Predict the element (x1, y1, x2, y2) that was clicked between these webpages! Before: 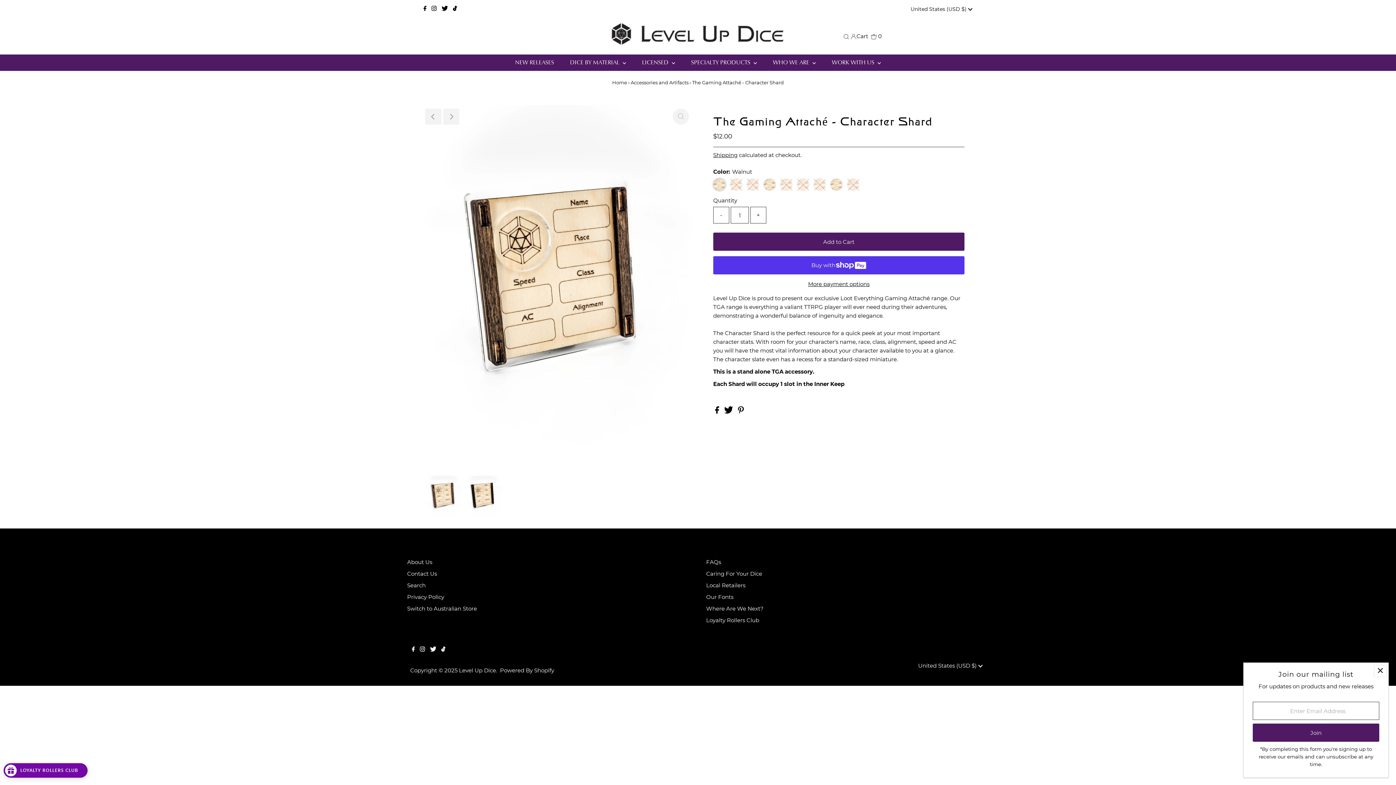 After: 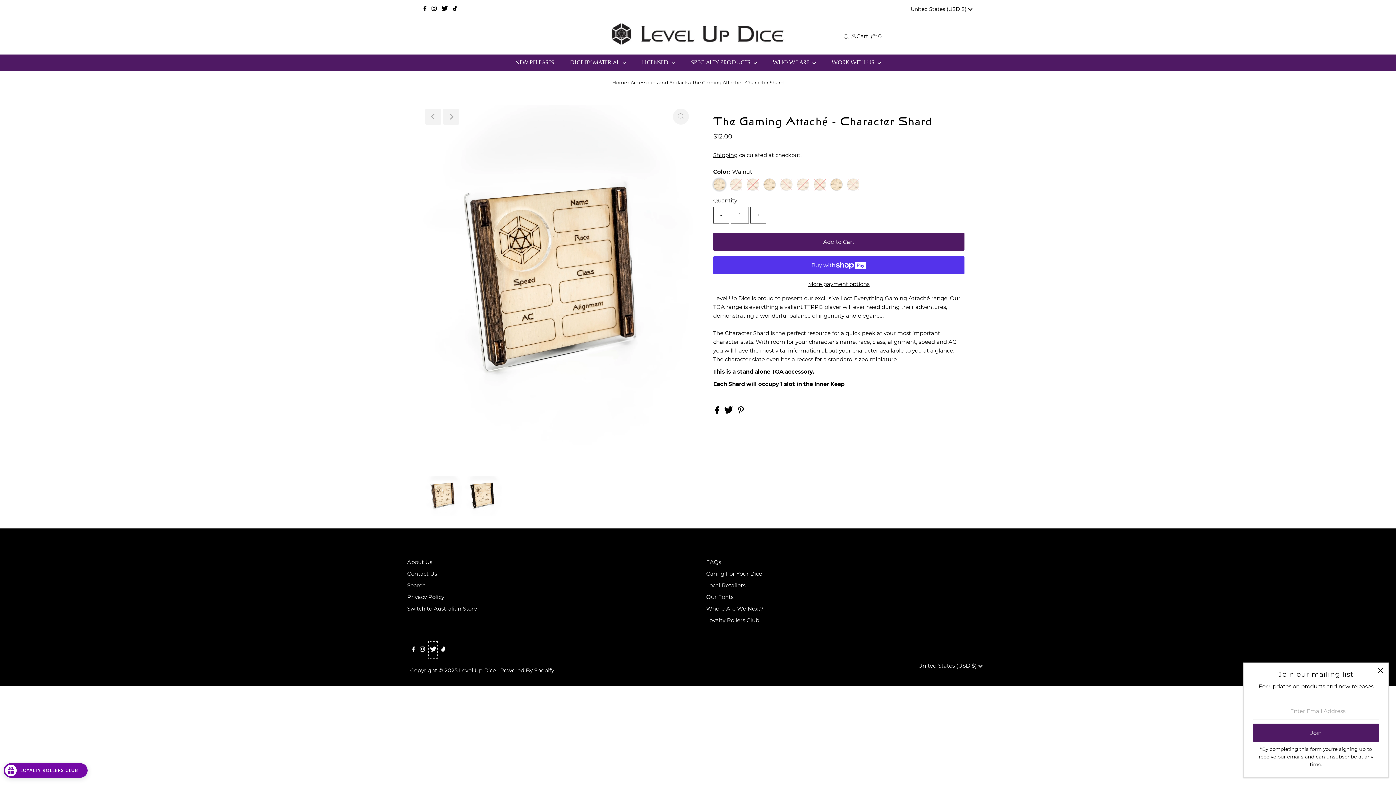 Action: bbox: (428, 641, 438, 658) label: Twitter